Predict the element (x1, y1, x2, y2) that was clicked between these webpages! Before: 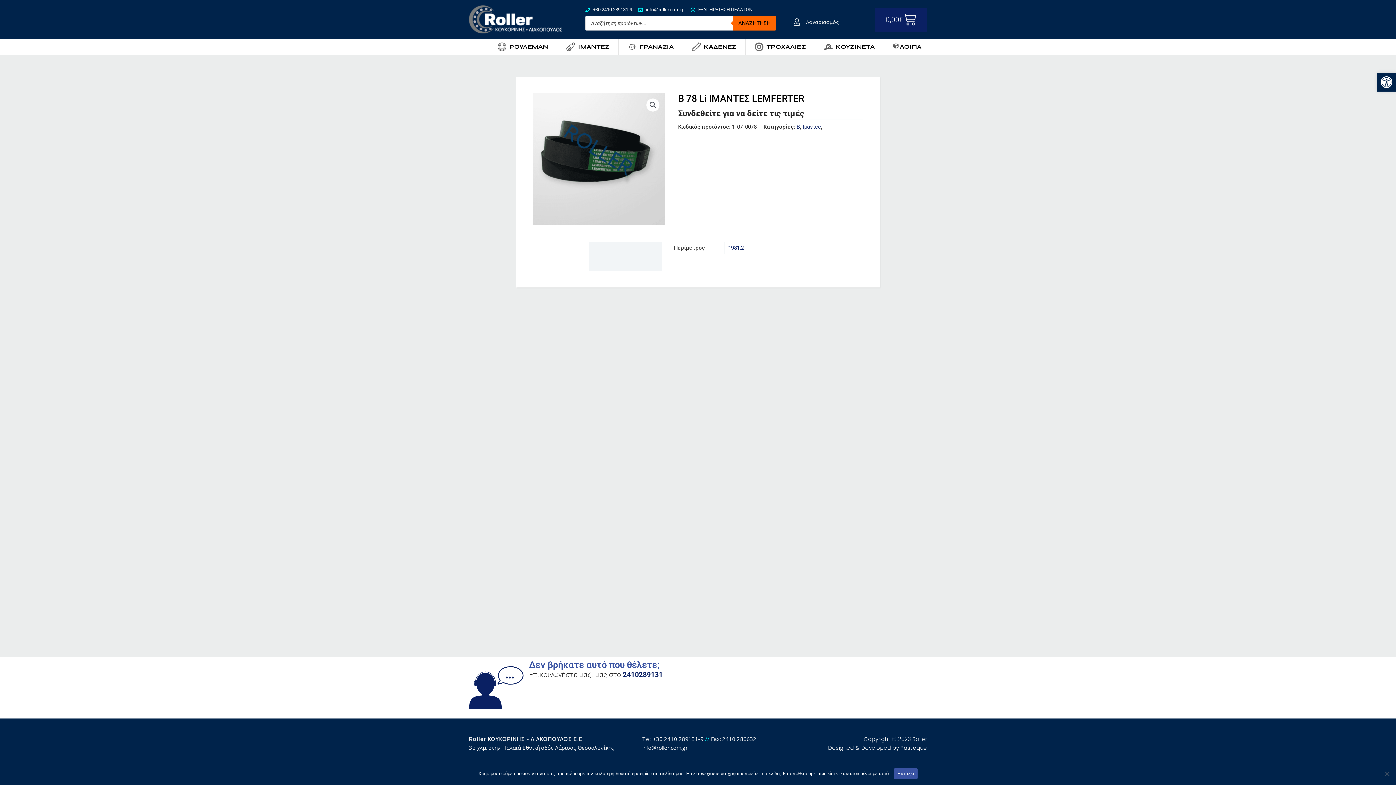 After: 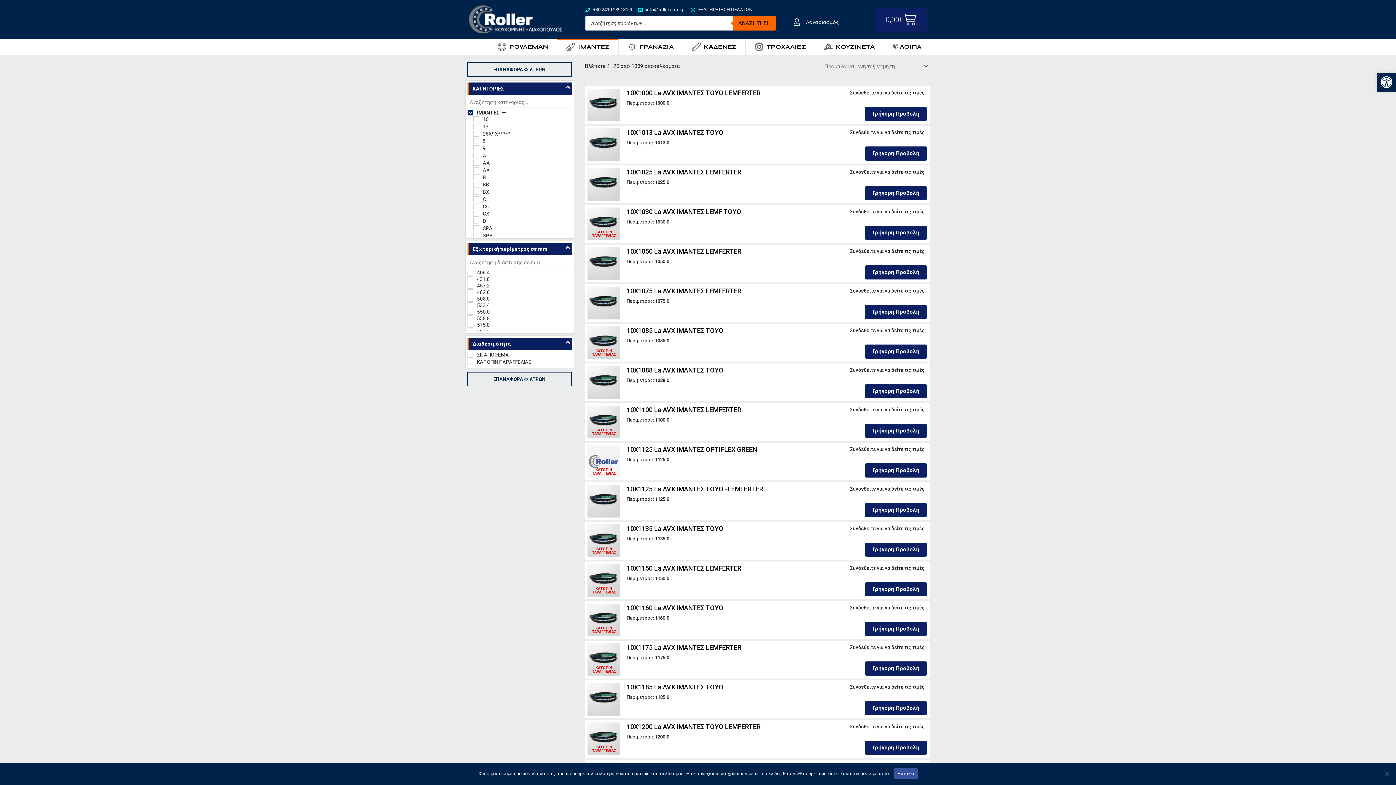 Action: label: ΙΜΑΝΤΕΣ bbox: (557, 38, 618, 54)